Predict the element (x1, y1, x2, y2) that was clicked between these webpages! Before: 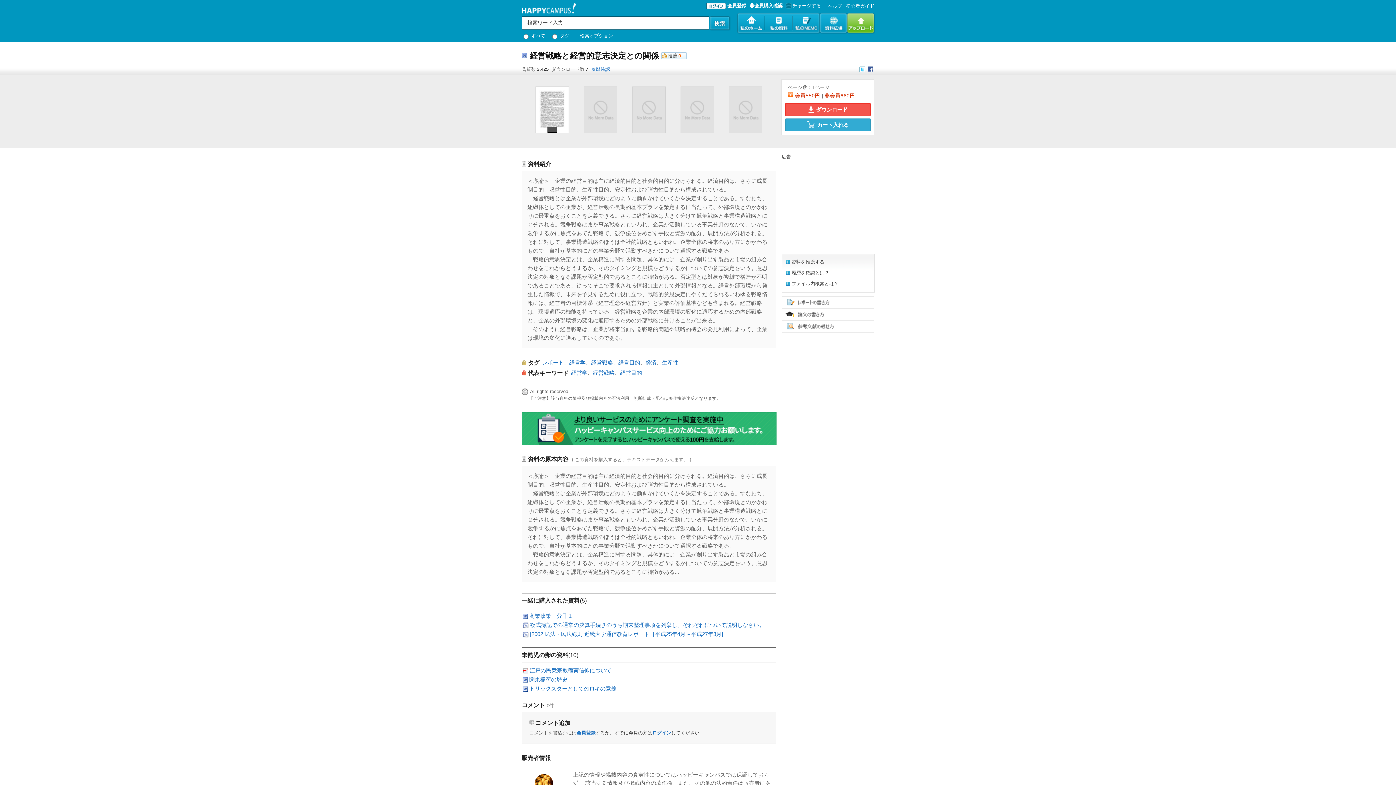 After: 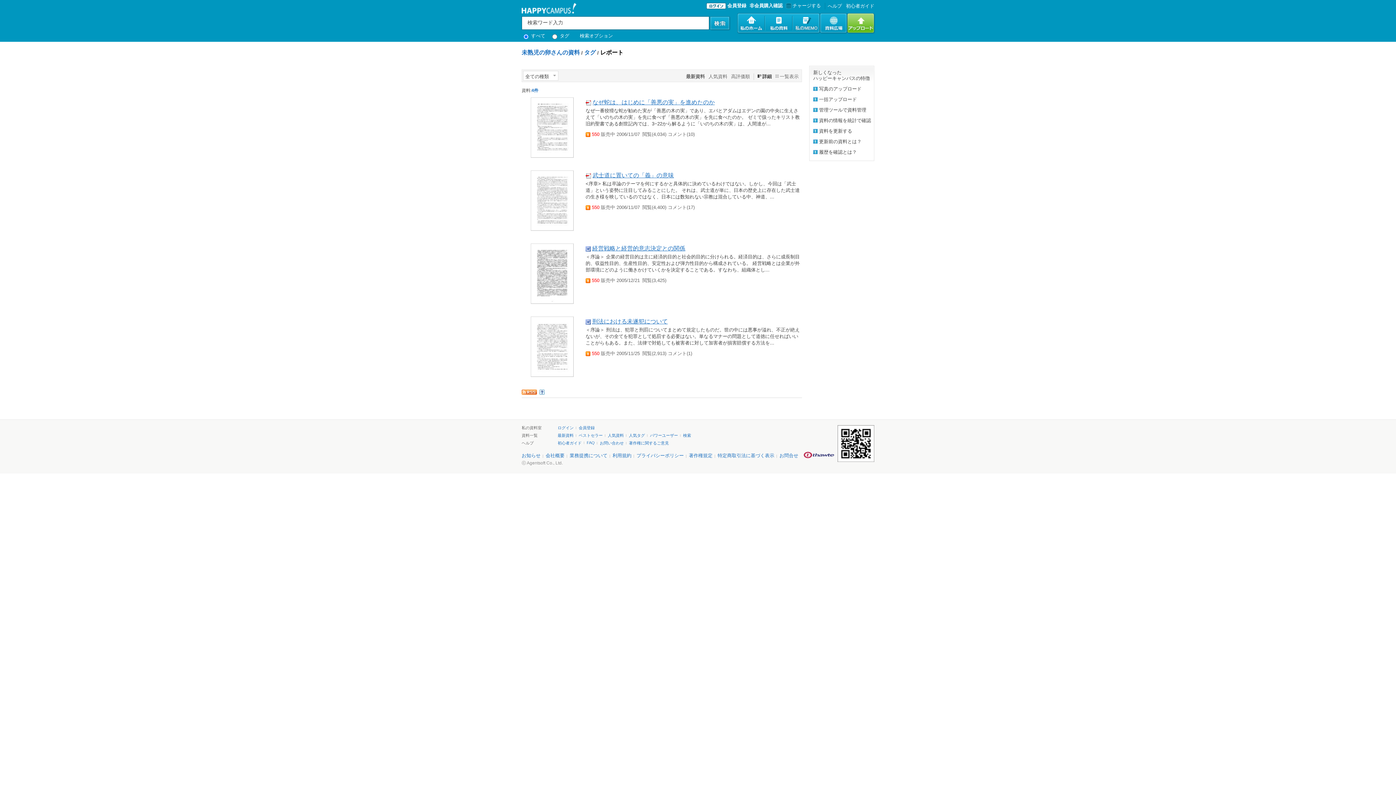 Action: bbox: (542, 359, 564, 365) label: レポート